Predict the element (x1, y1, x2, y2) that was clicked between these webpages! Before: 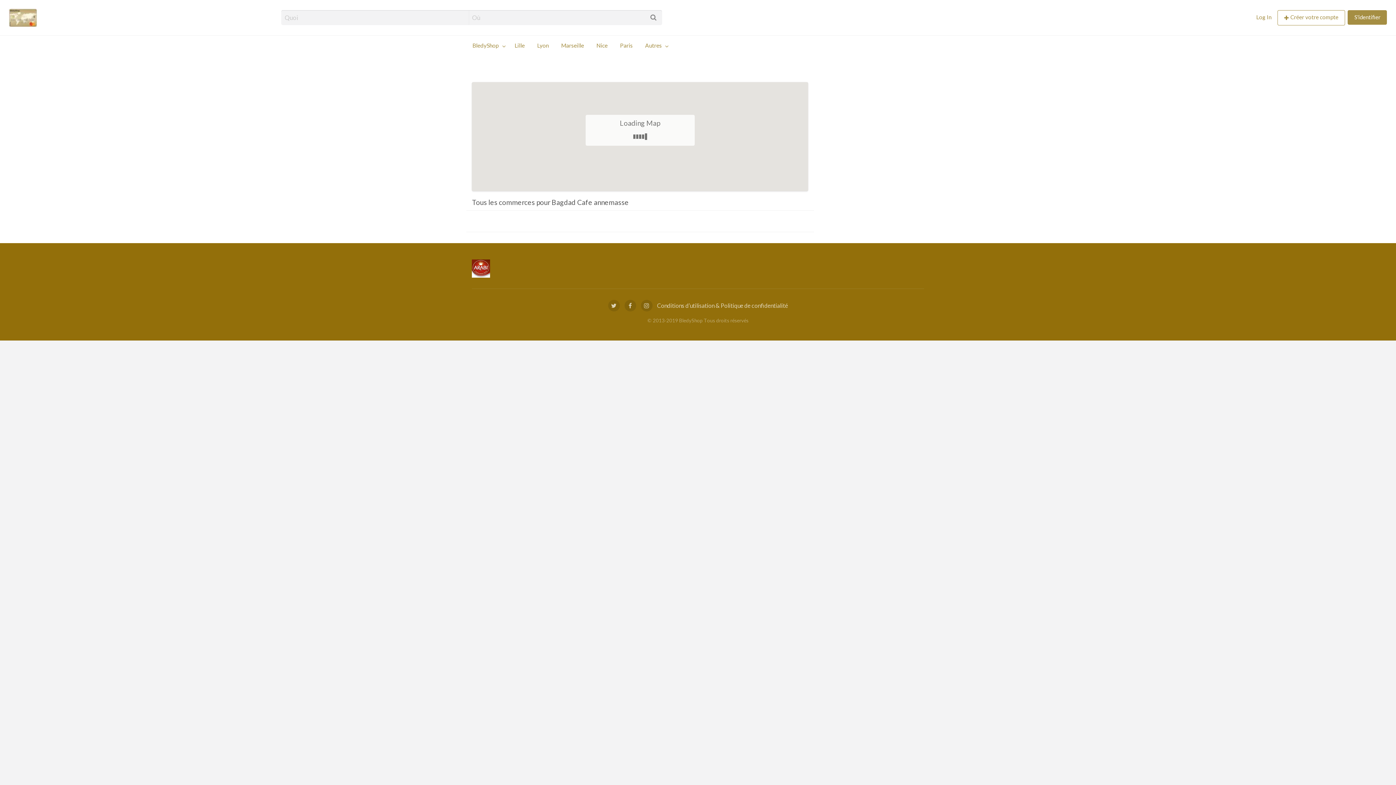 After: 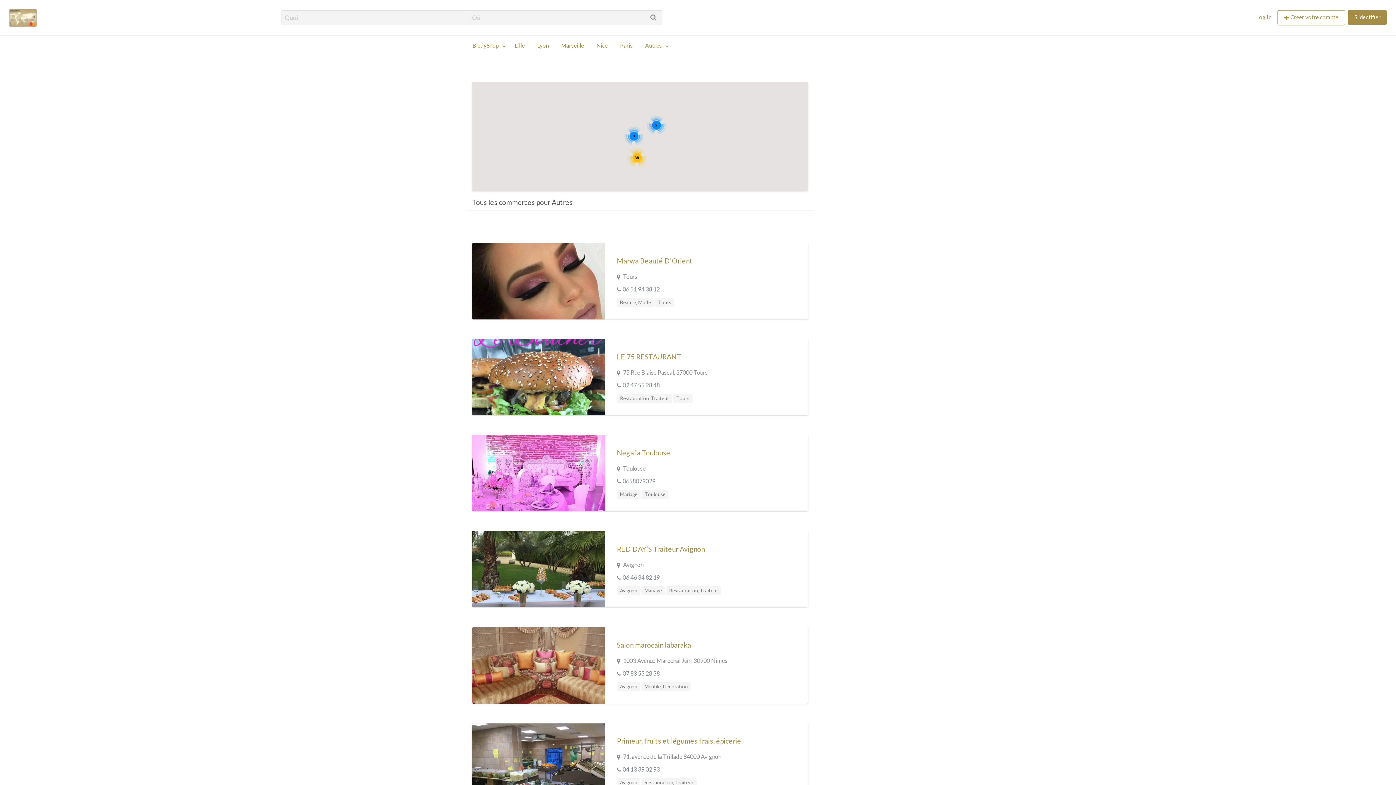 Action: label: Autres bbox: (639, 38, 671, 52)